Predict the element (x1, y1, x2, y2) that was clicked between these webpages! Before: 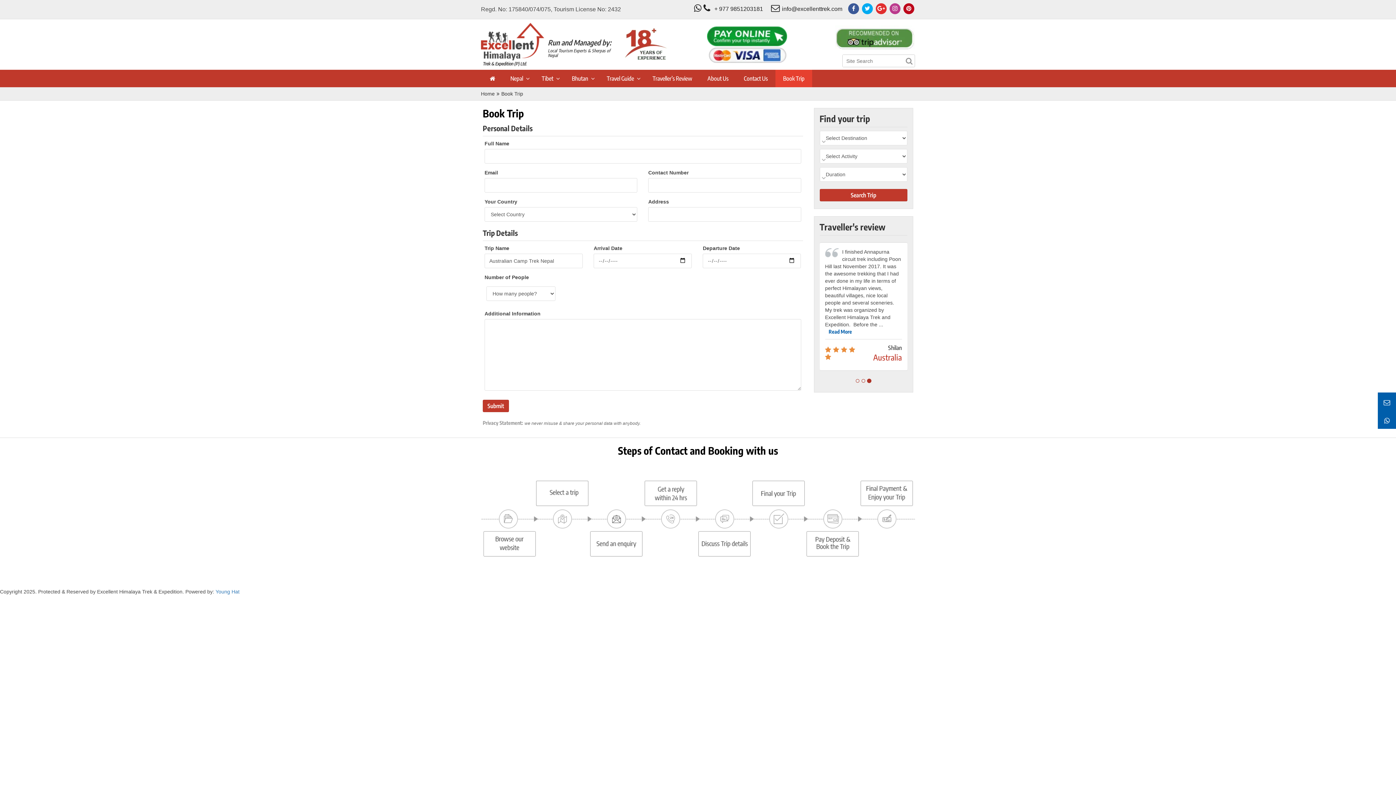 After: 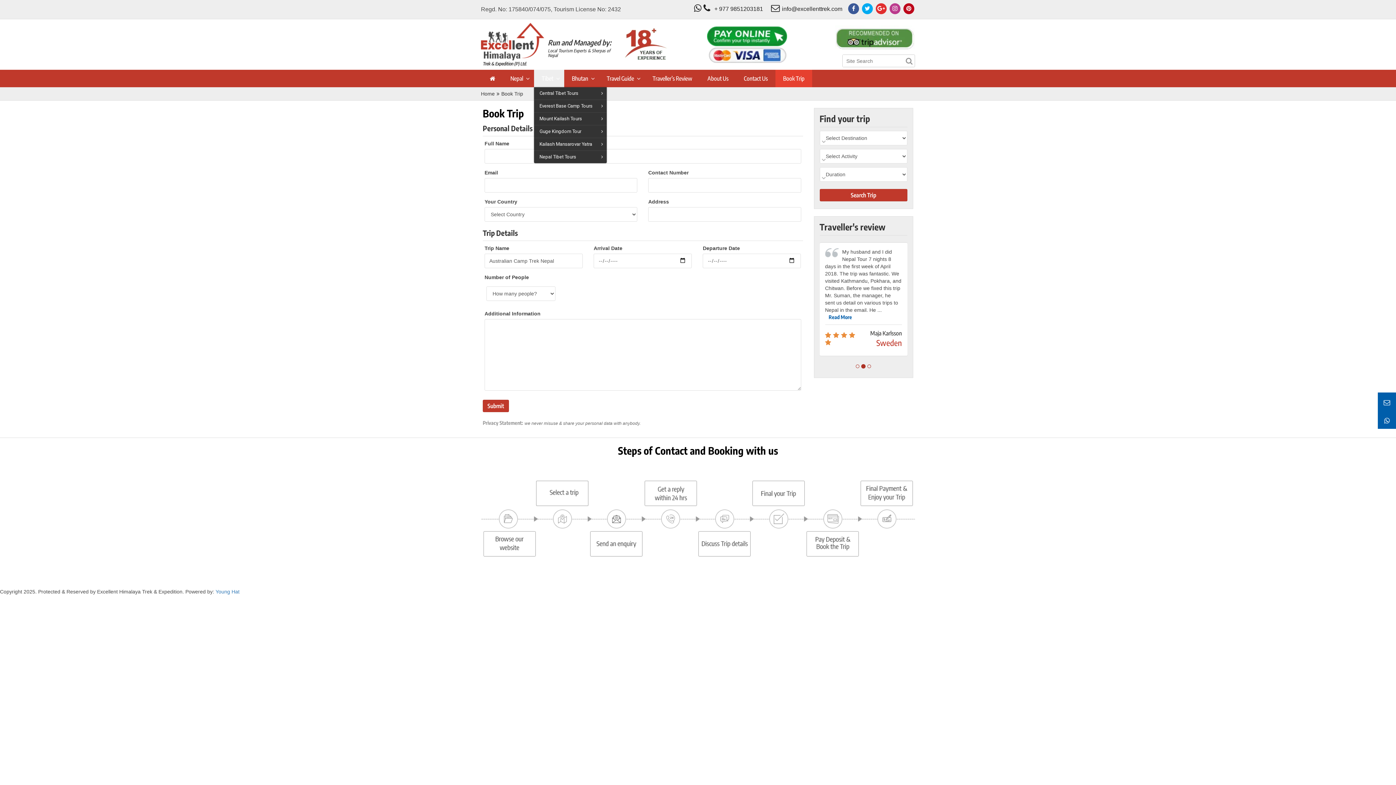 Action: bbox: (534, 69, 564, 87) label: Tibet